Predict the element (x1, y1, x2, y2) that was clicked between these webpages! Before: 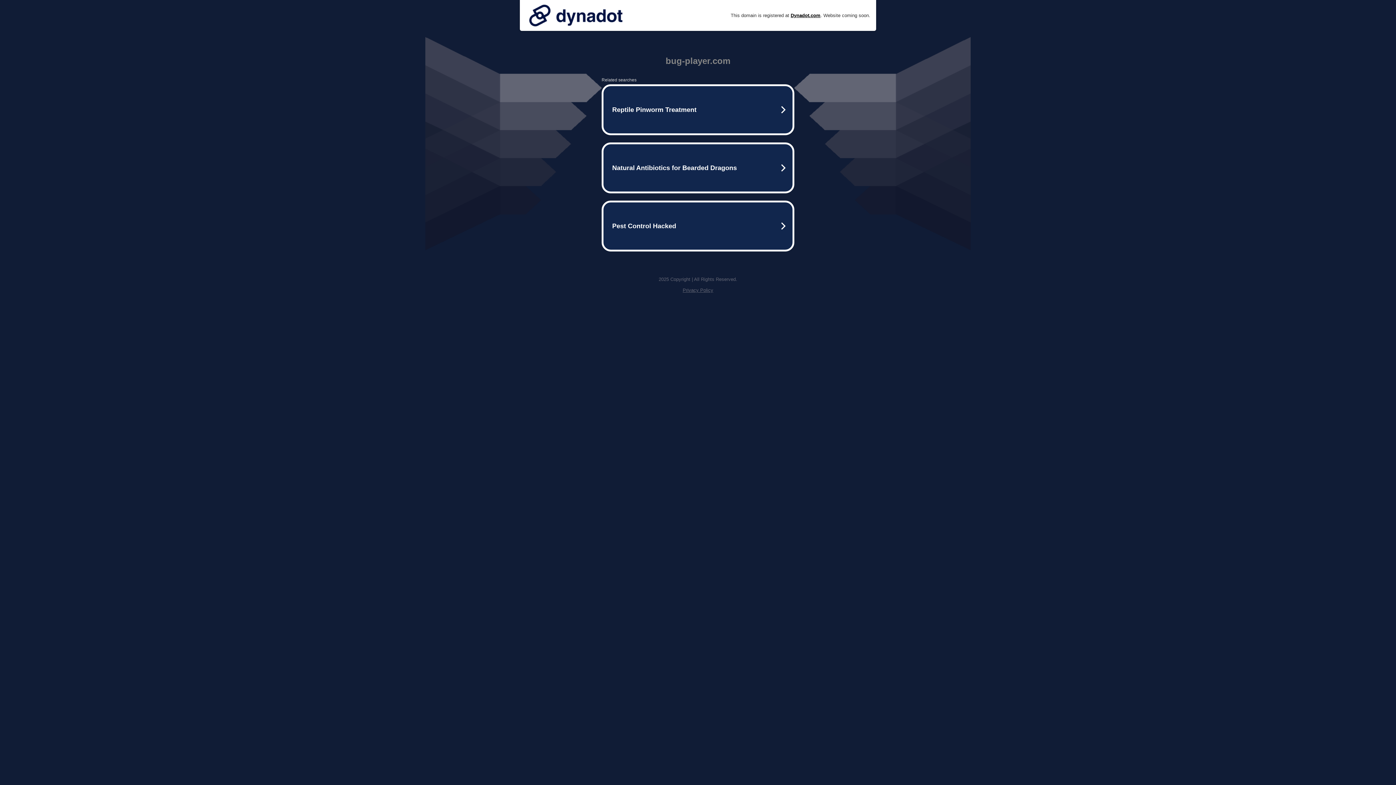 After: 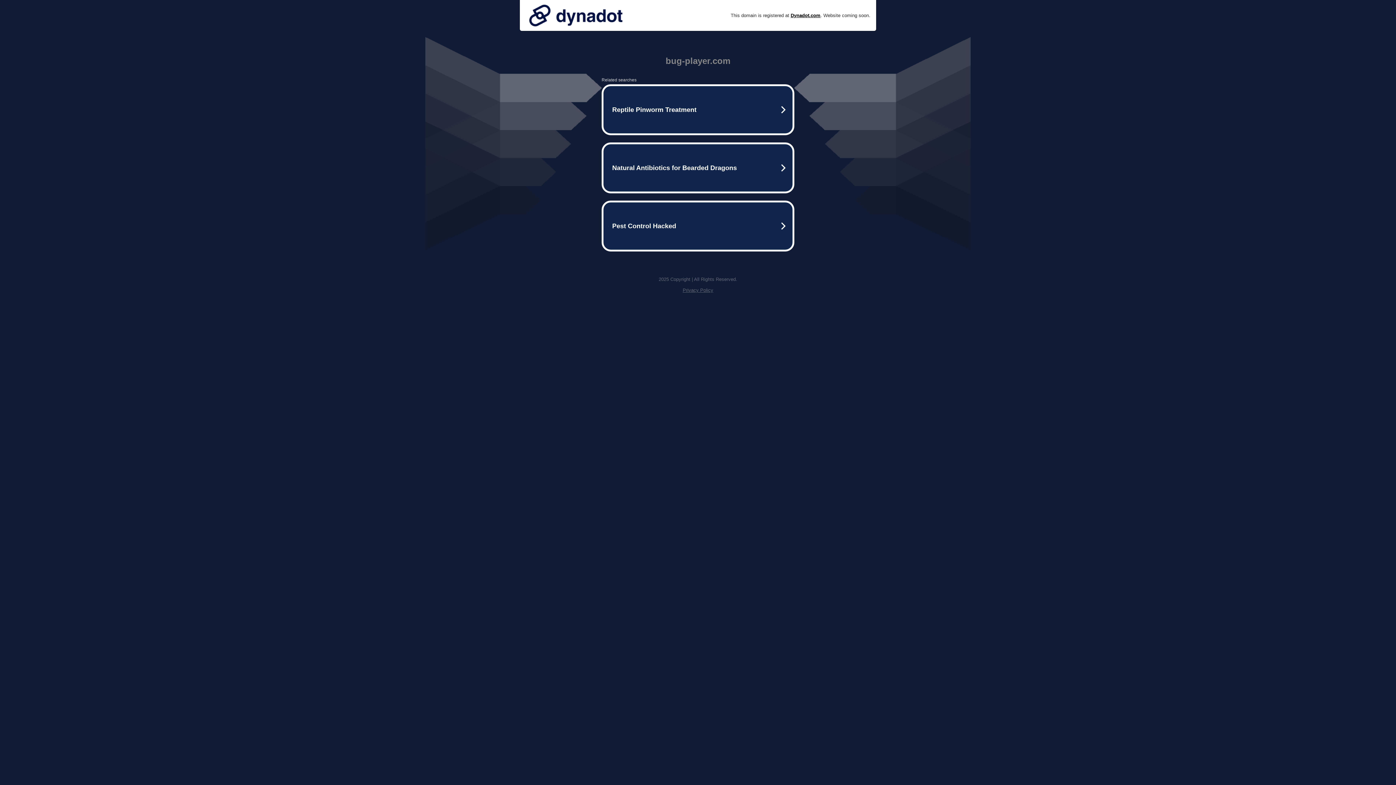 Action: bbox: (525, 0, 626, 30)